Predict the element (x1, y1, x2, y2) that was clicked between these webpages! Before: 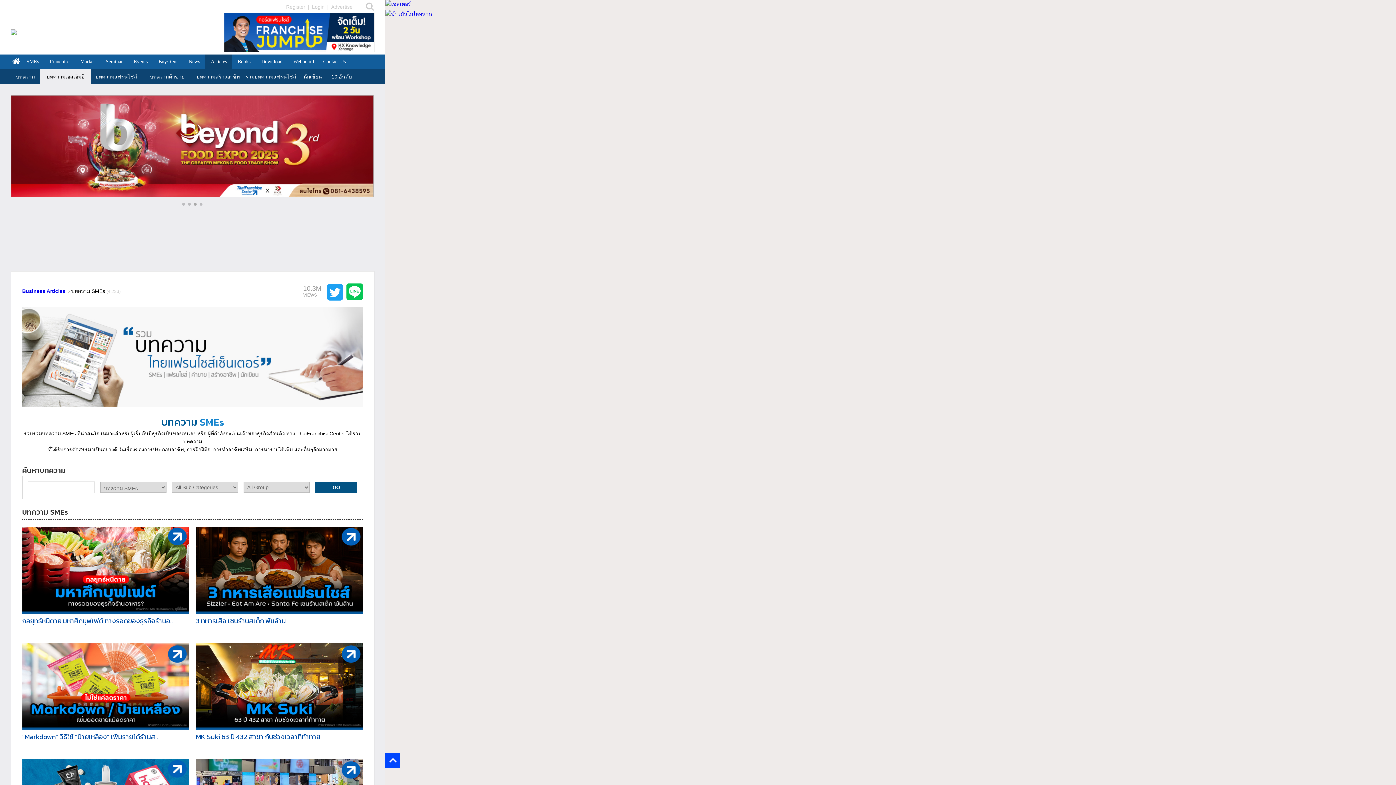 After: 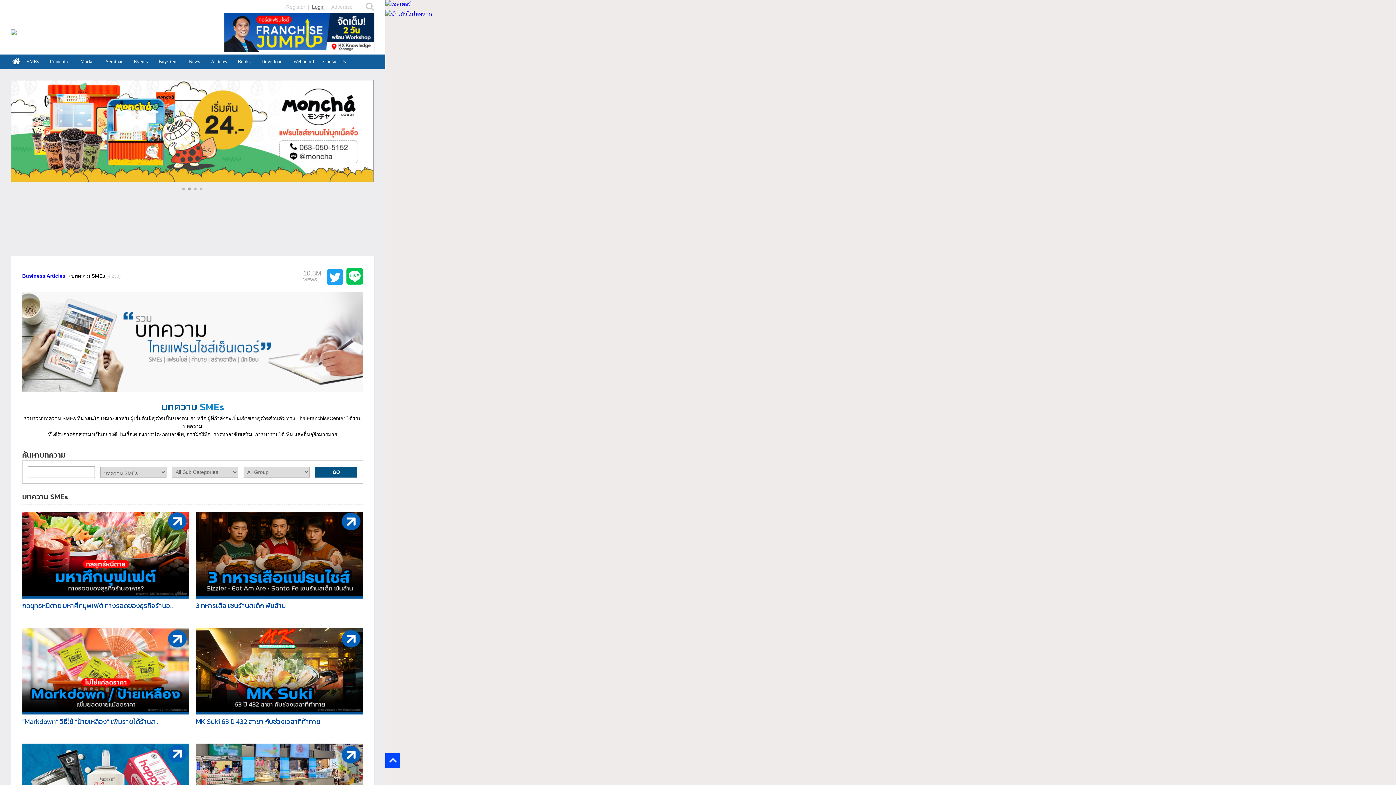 Action: label: Login bbox: (310, 4, 325, 9)